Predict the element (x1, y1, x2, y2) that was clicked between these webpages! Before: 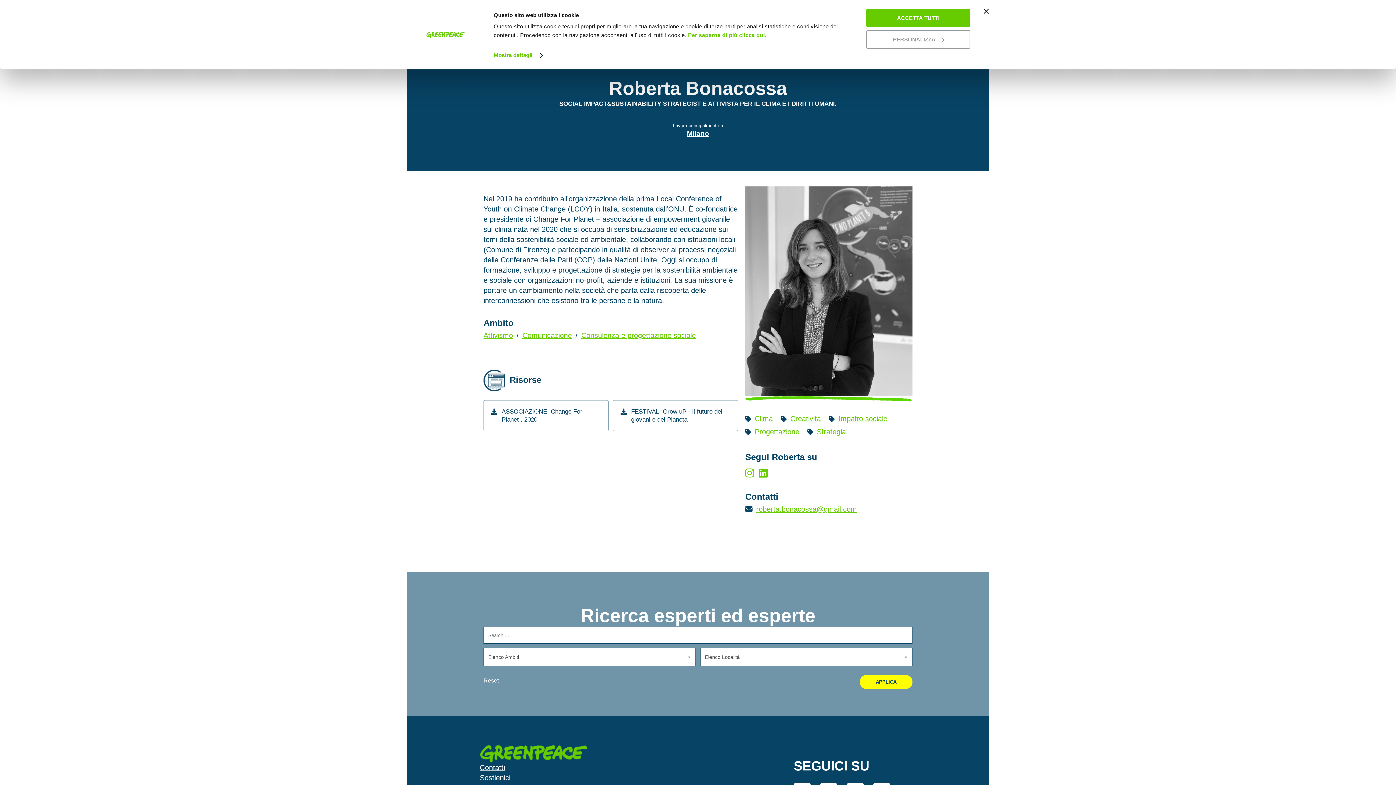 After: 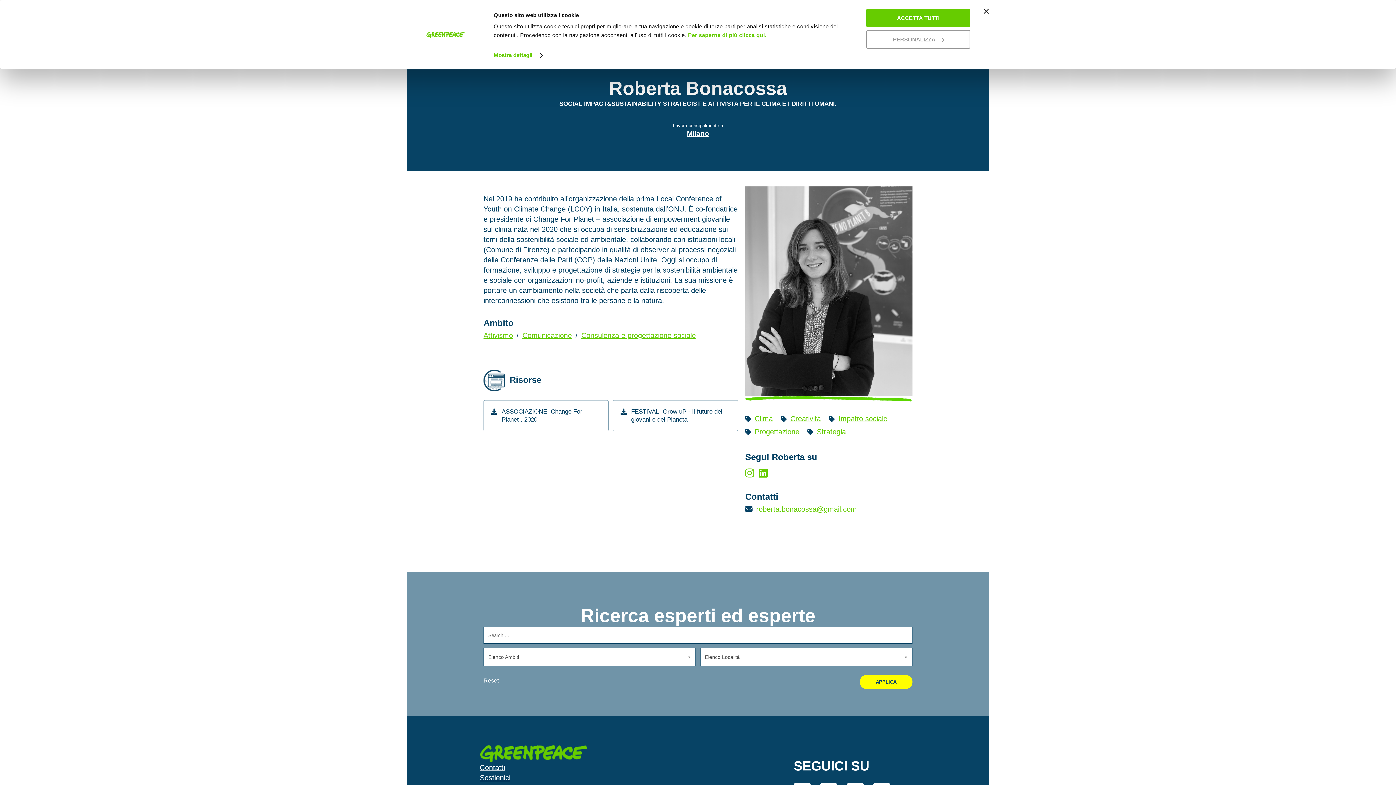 Action: bbox: (756, 505, 857, 513) label: roberta.bonacossa@gmail.com